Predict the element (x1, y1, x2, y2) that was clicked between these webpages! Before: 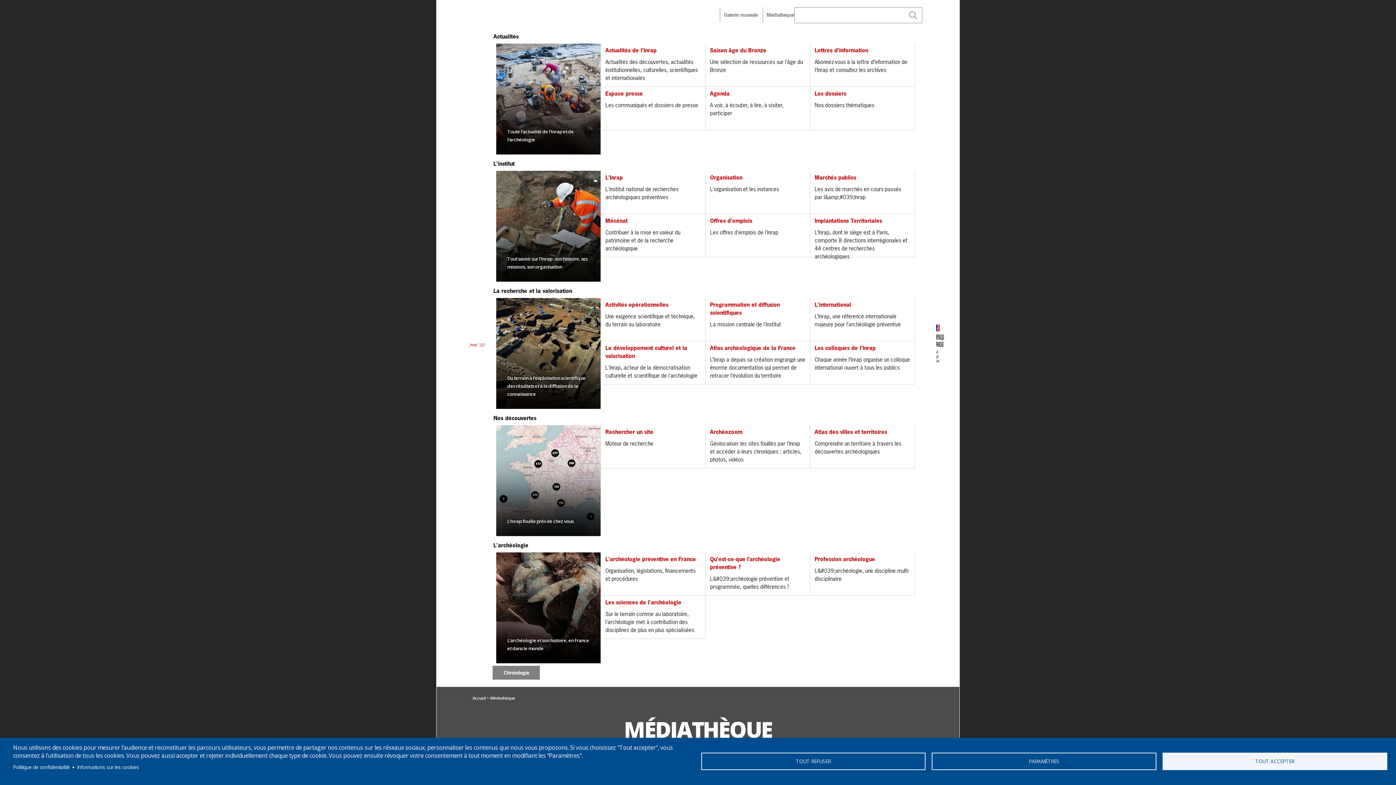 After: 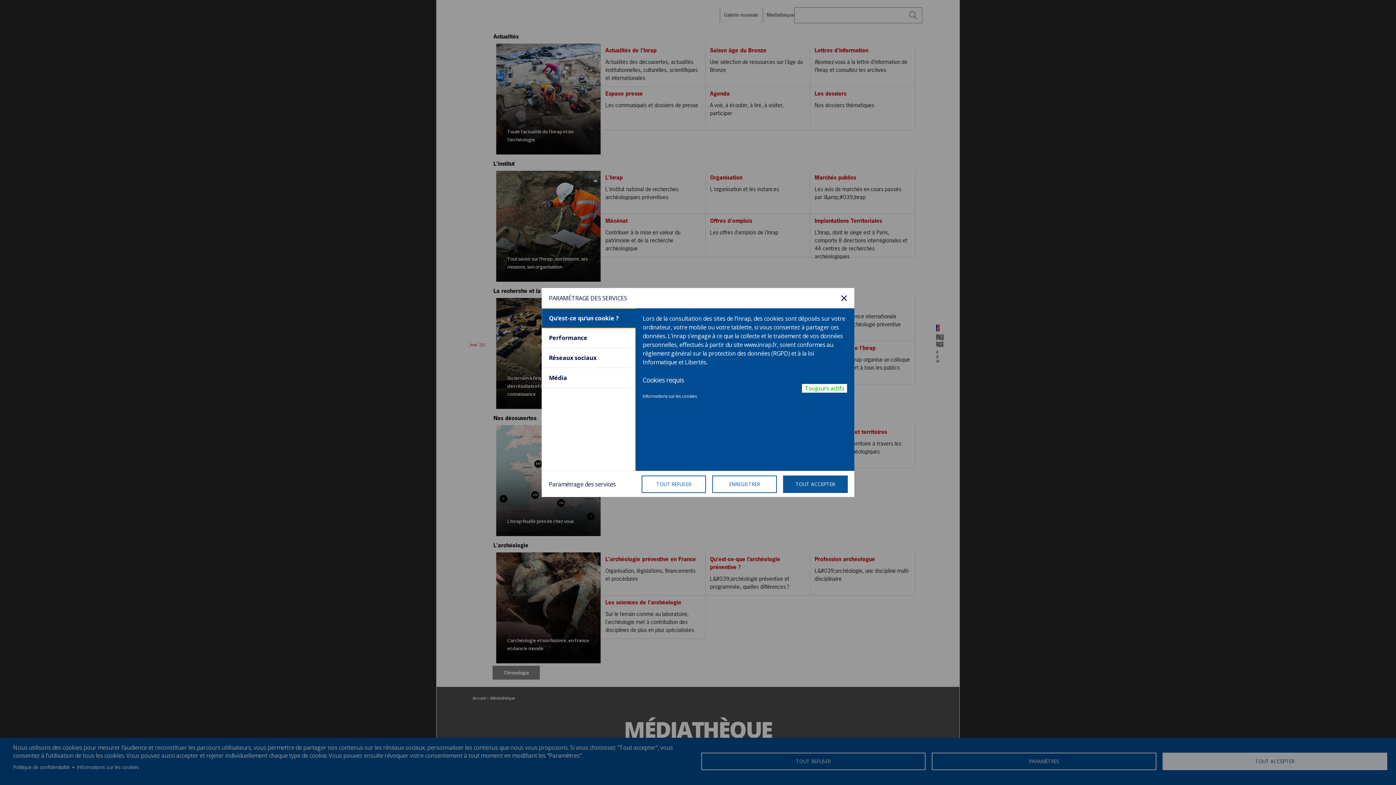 Action: label: PARAMÈTRES bbox: (932, 753, 1156, 770)